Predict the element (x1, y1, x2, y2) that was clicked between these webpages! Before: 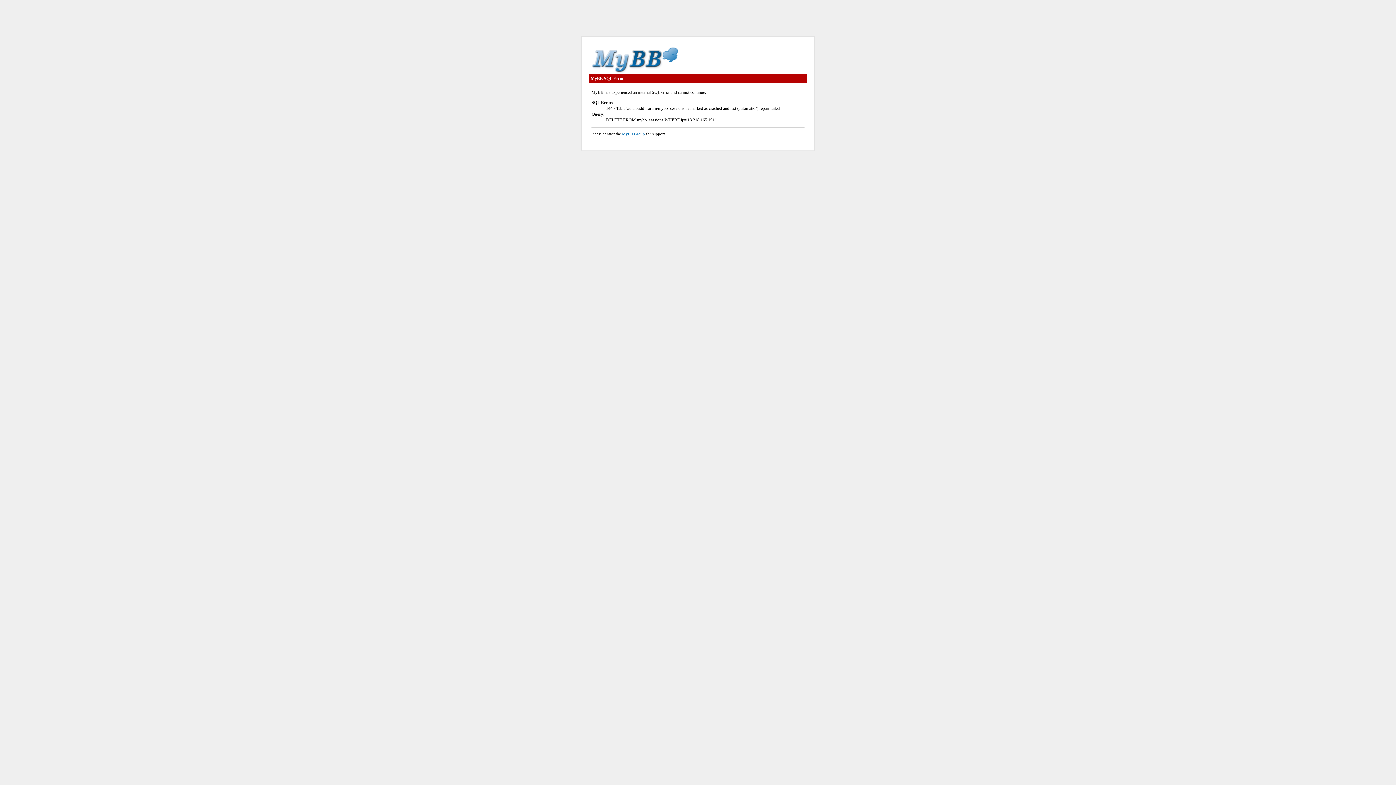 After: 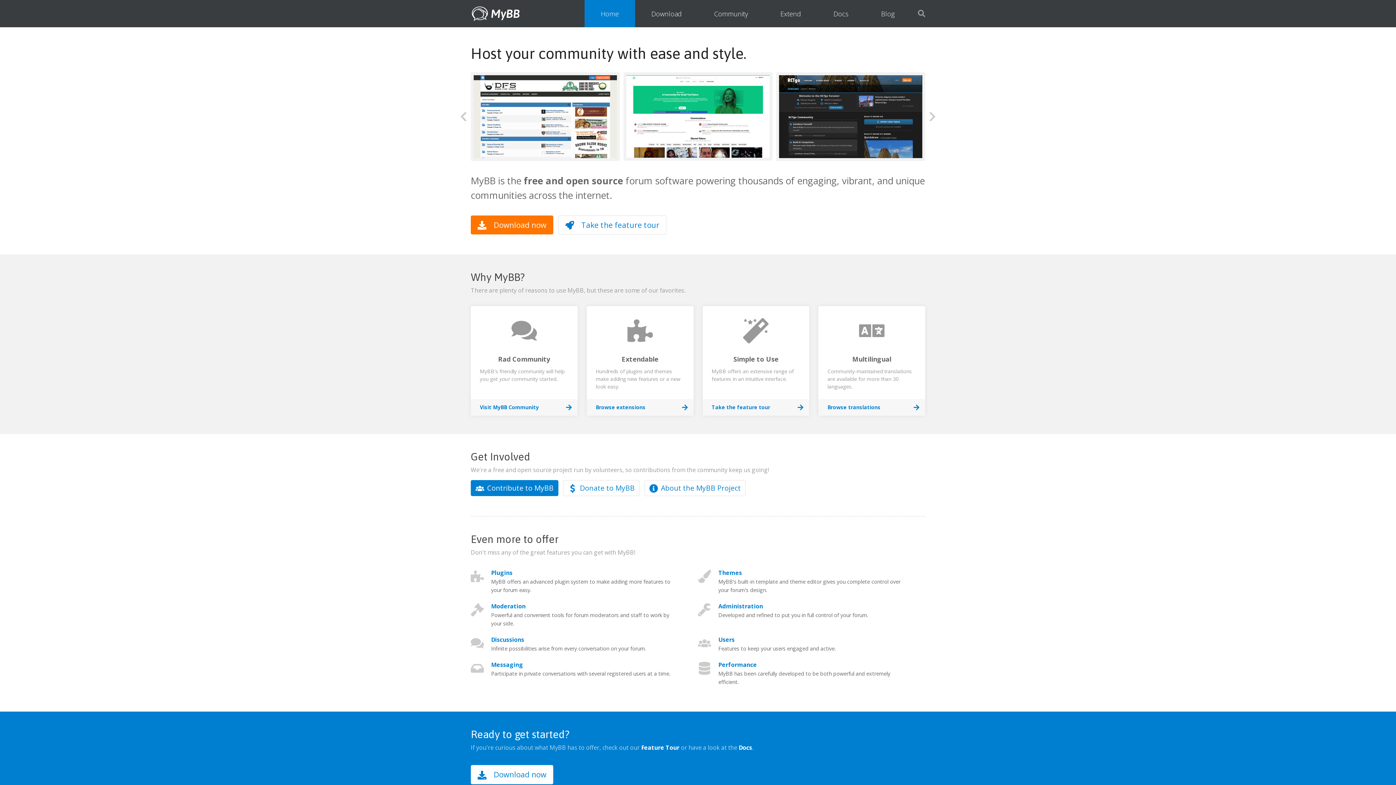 Action: bbox: (622, 131, 645, 136) label: MyBB Group